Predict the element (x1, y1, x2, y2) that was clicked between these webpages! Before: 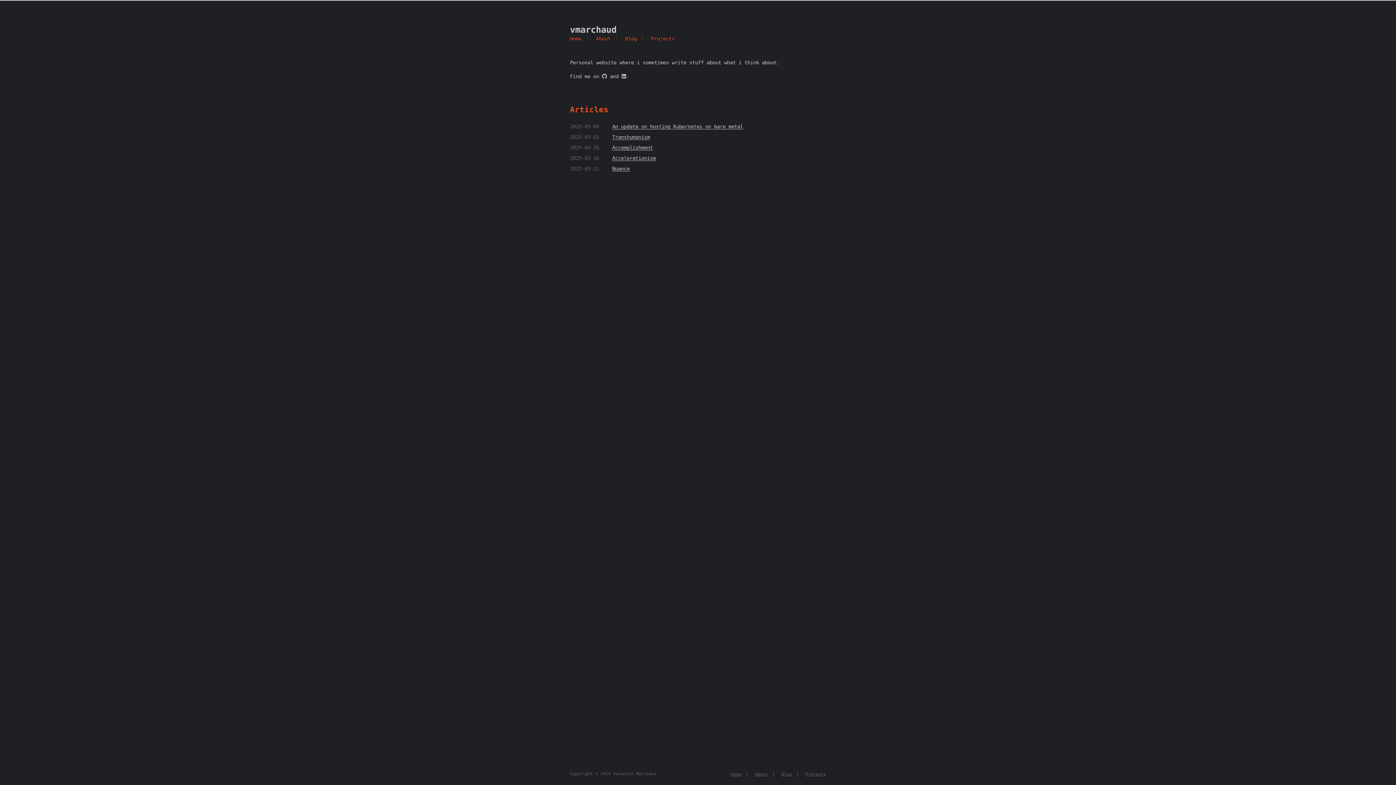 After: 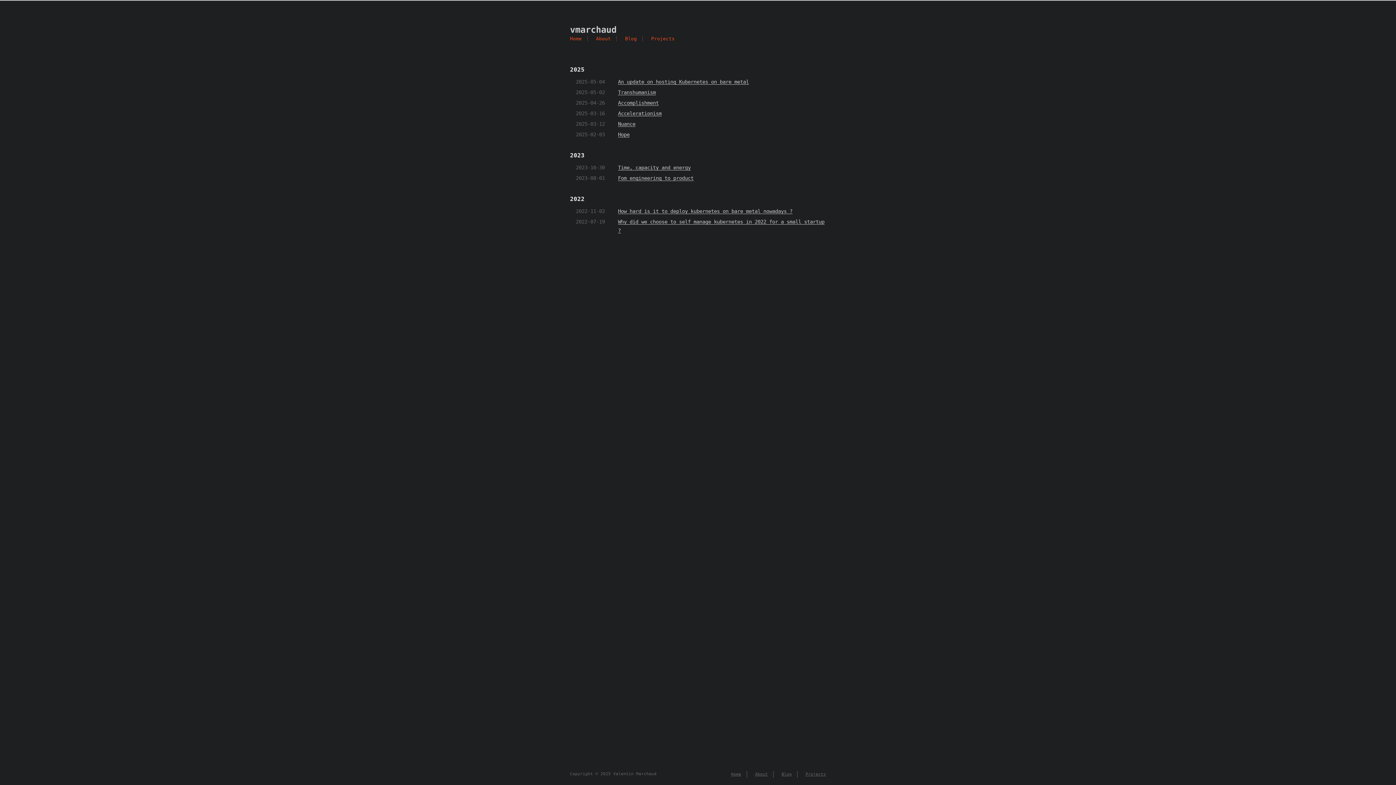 Action: label: Blog bbox: (625, 36, 637, 41)